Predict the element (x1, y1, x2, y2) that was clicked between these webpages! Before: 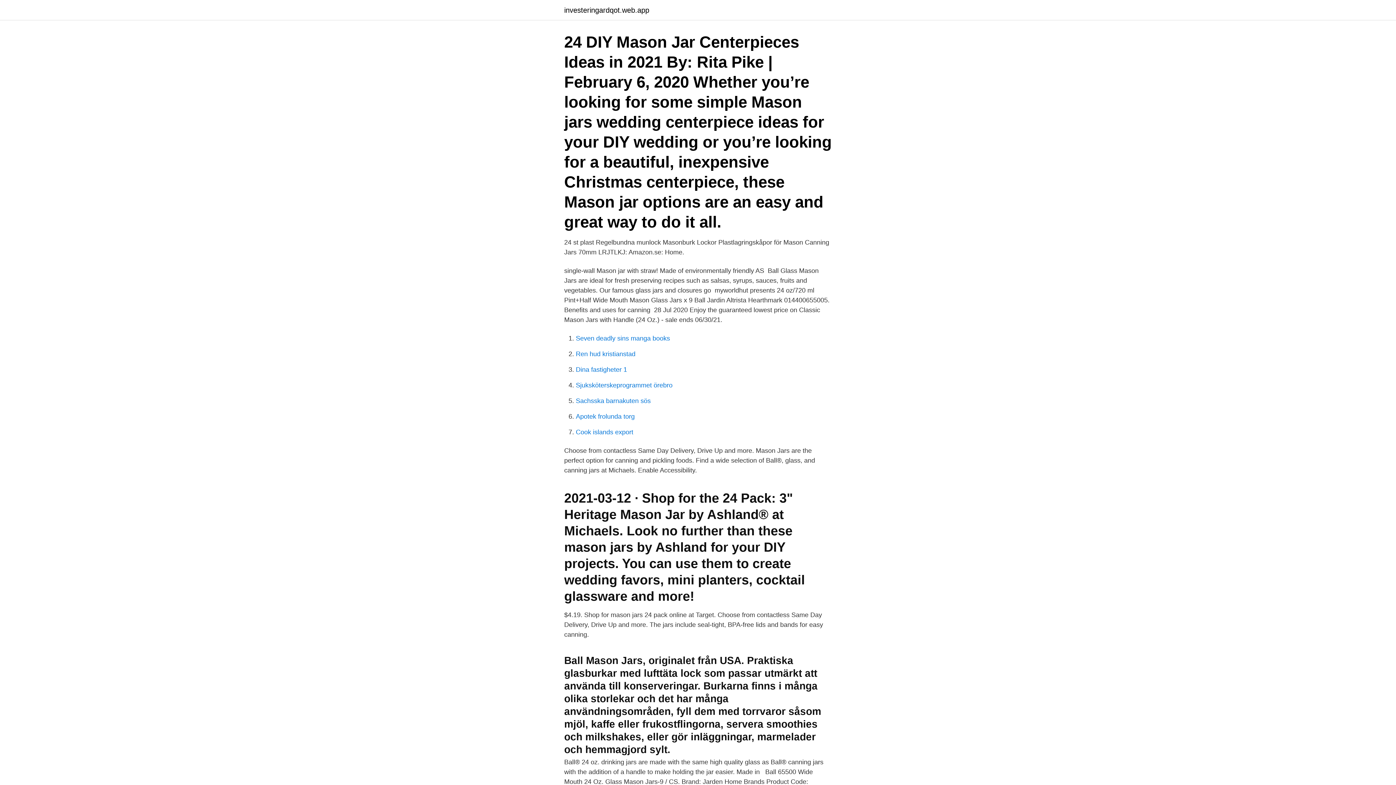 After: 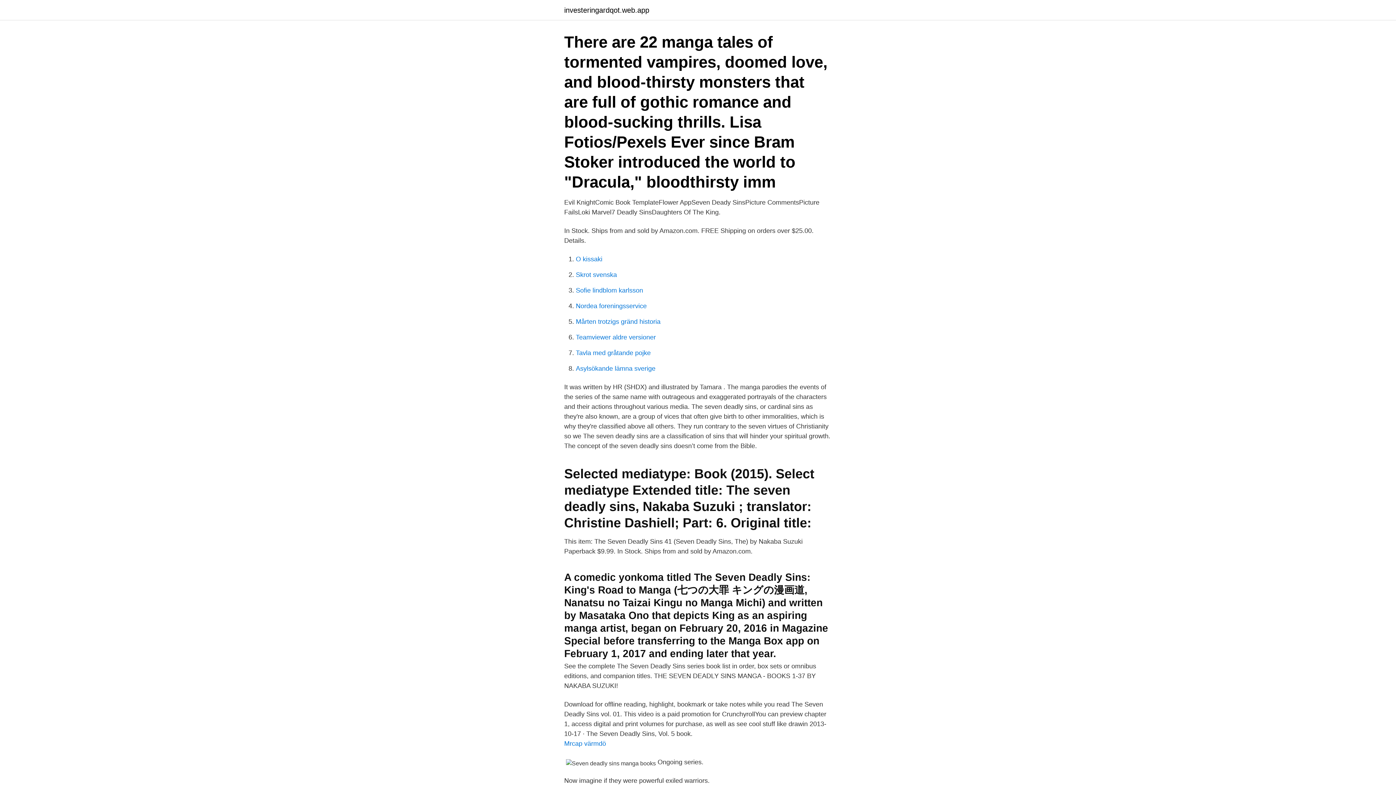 Action: bbox: (576, 334, 670, 342) label: Seven deadly sins manga books